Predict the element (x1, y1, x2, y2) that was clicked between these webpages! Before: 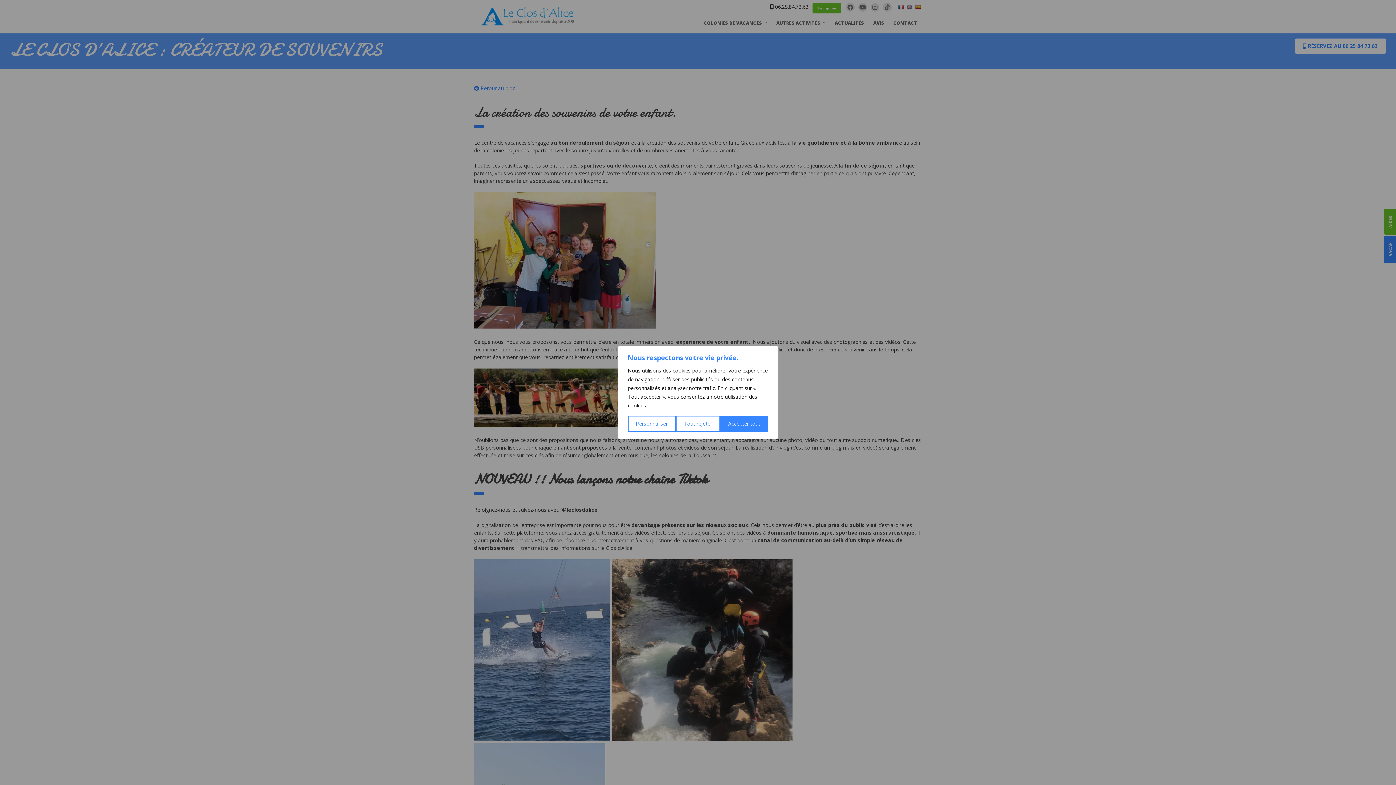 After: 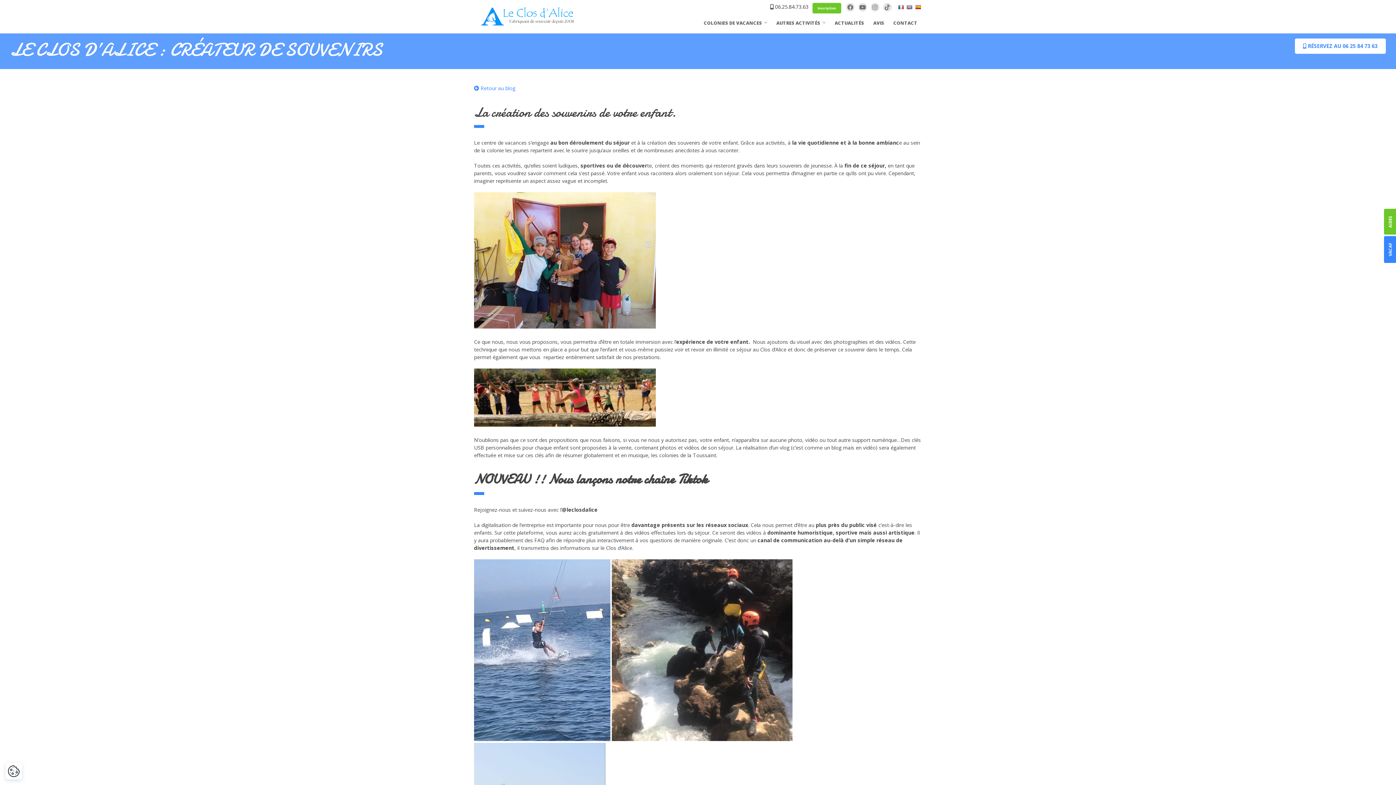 Action: bbox: (720, 416, 768, 432) label: Accepter tout